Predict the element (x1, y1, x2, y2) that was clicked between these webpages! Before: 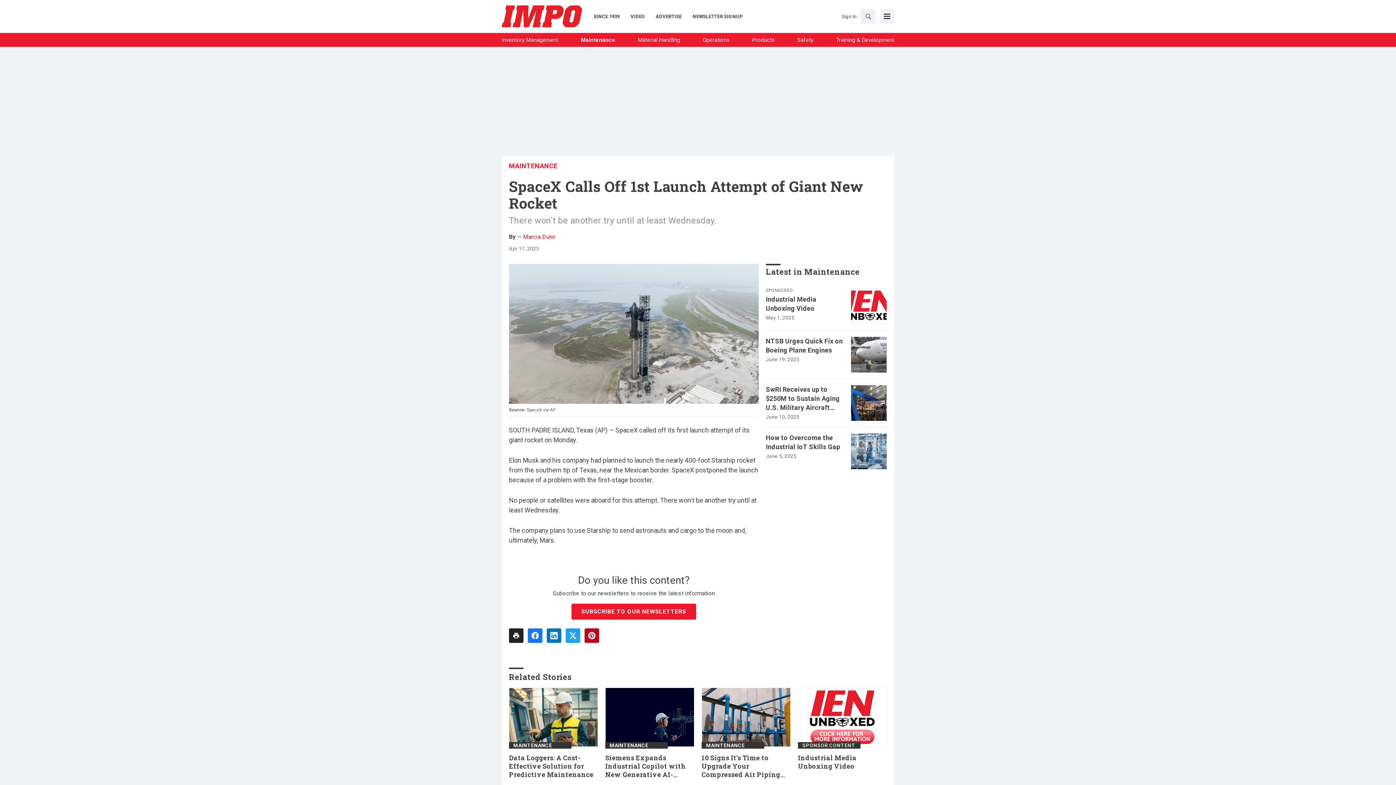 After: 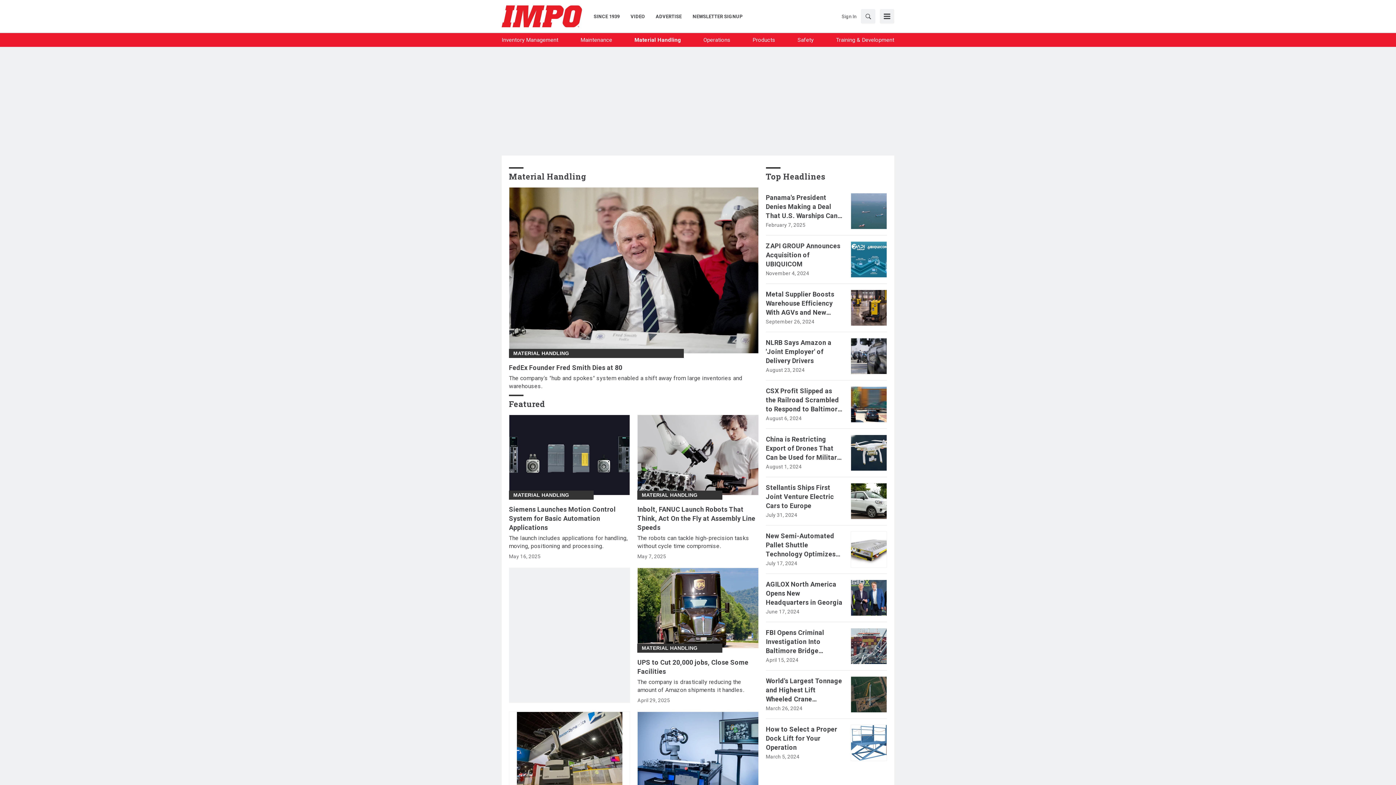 Action: label: Material Handling bbox: (638, 36, 680, 44)